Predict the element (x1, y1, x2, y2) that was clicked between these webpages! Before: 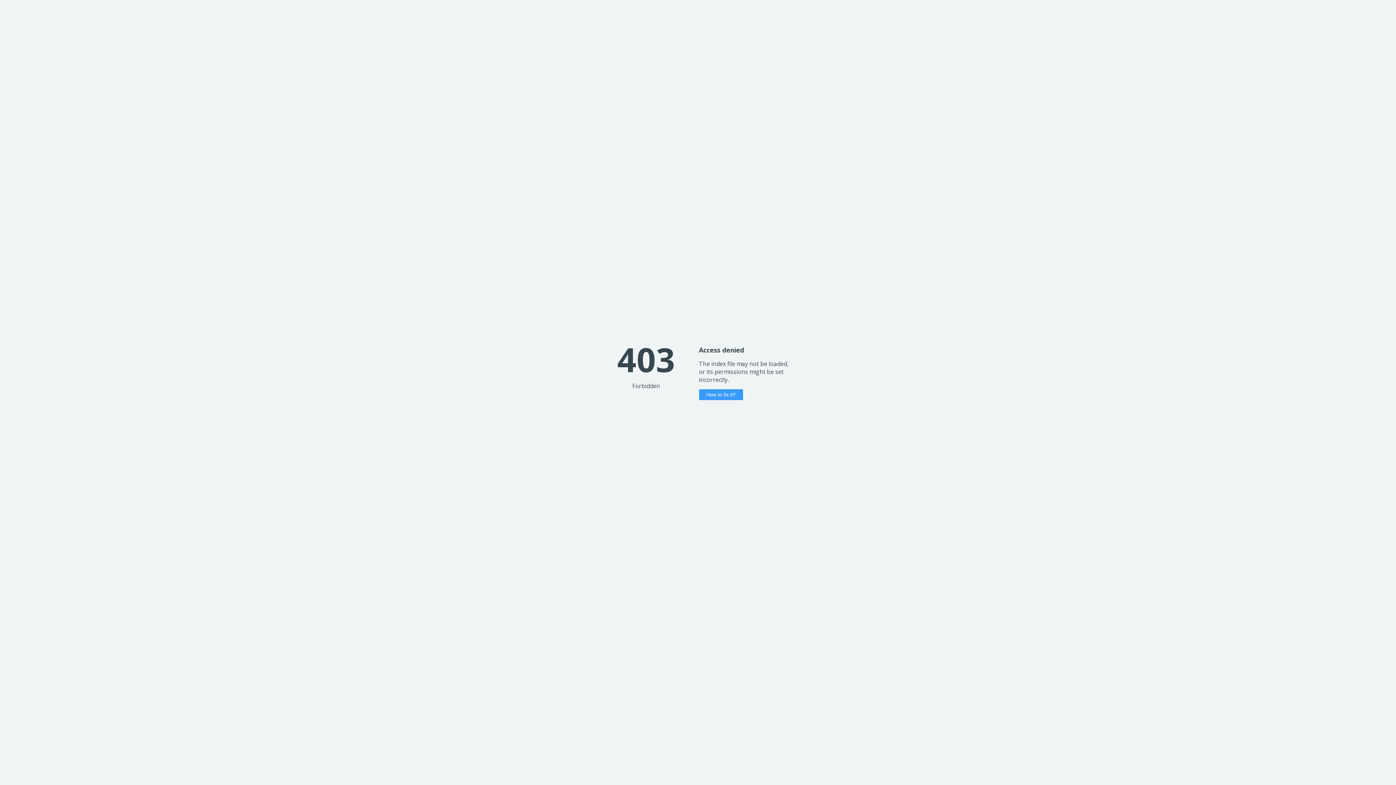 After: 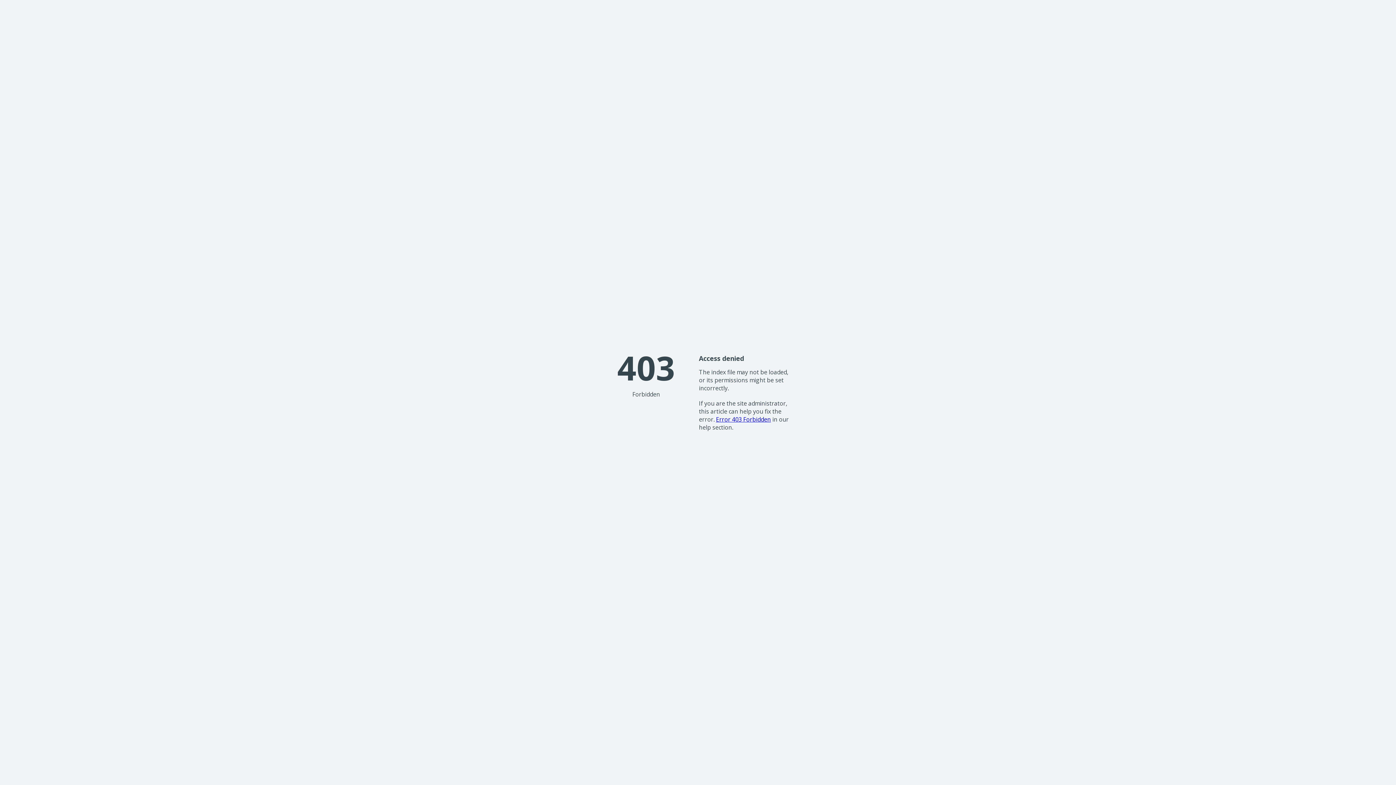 Action: bbox: (699, 389, 743, 400) label: How to fix it?